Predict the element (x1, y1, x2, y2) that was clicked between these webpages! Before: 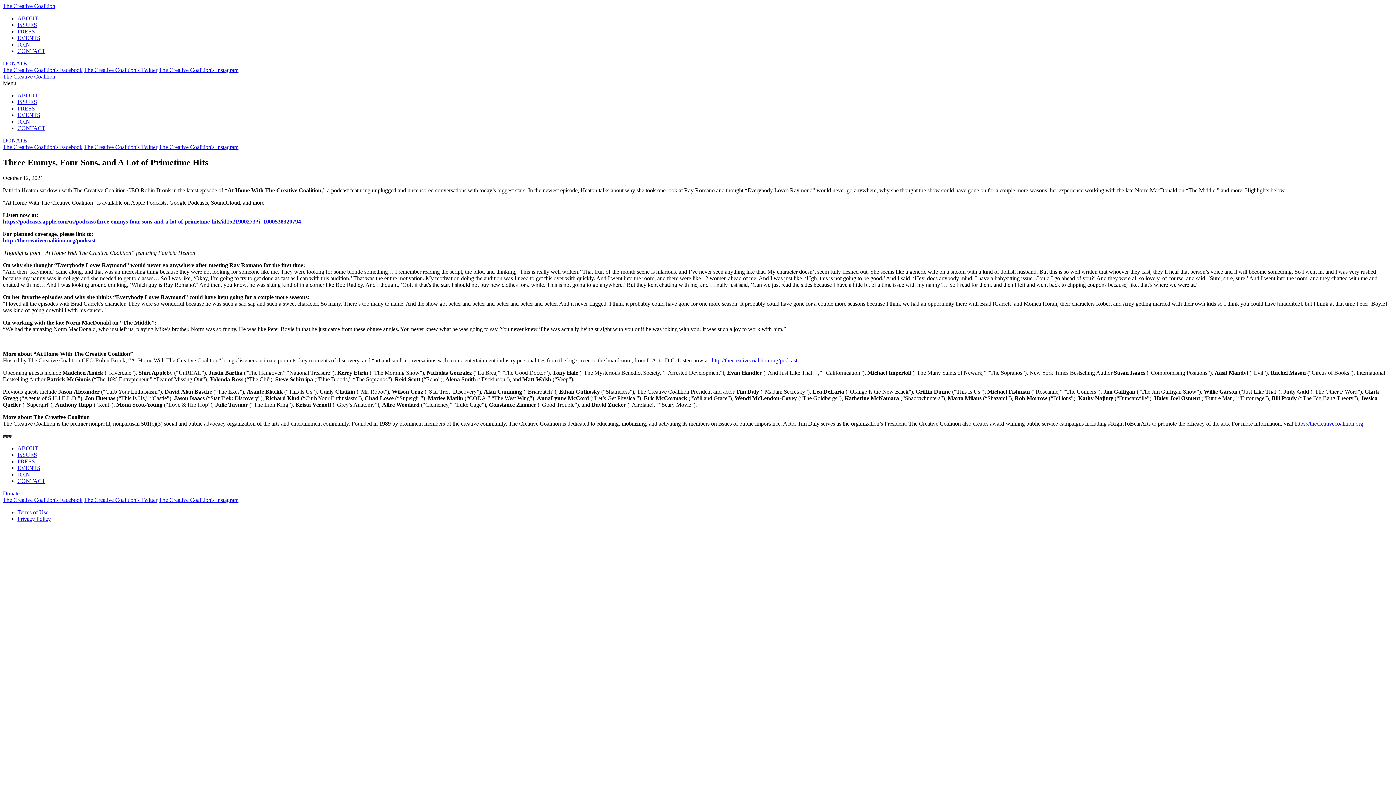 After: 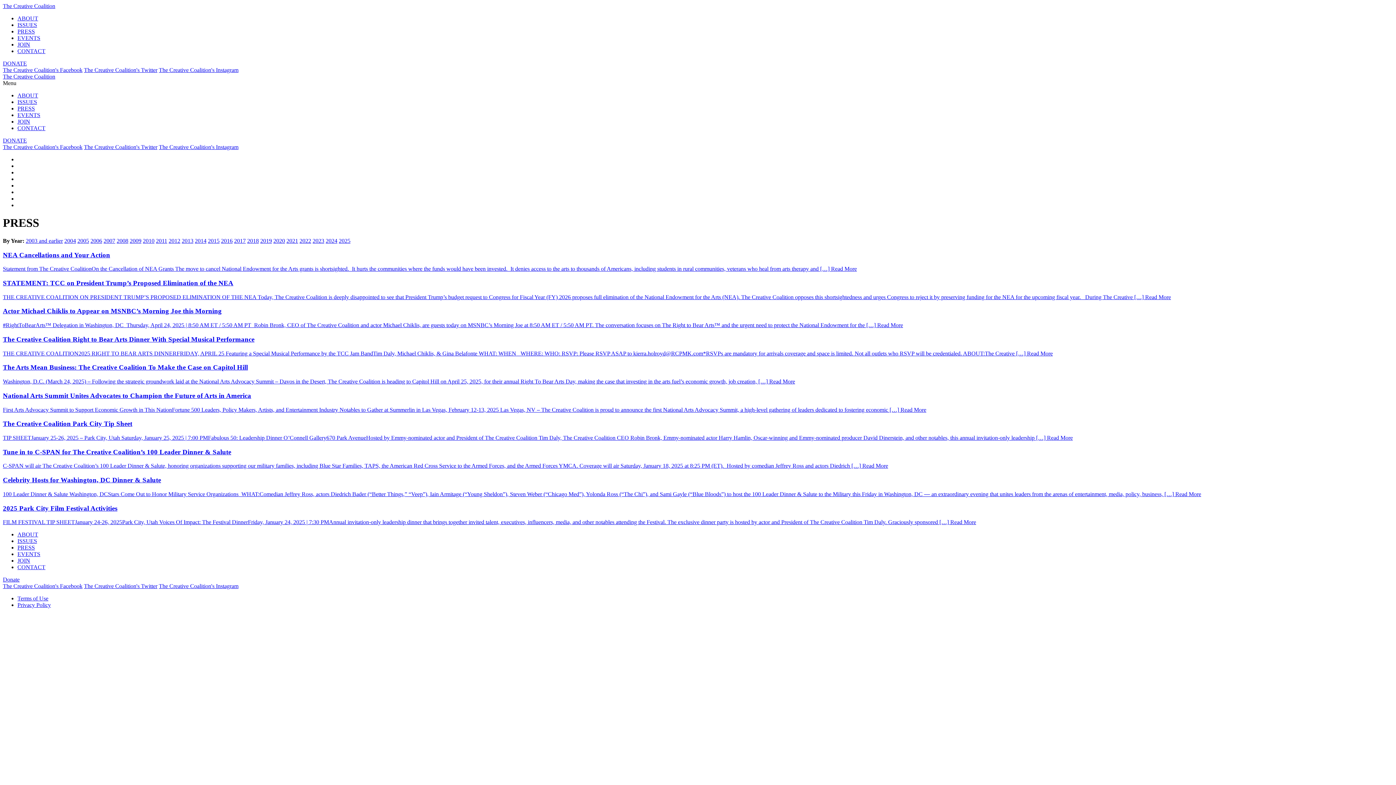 Action: bbox: (17, 28, 34, 34) label: PRESS